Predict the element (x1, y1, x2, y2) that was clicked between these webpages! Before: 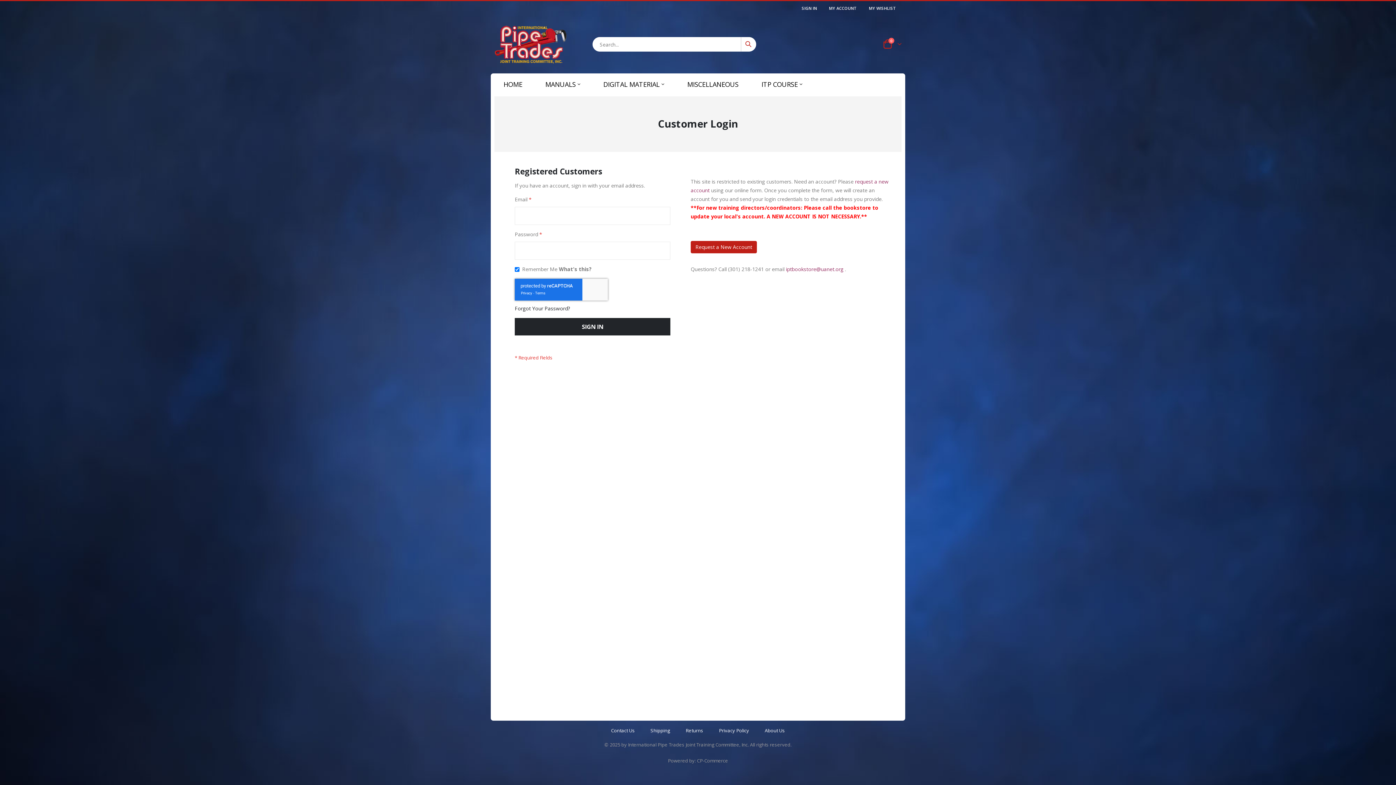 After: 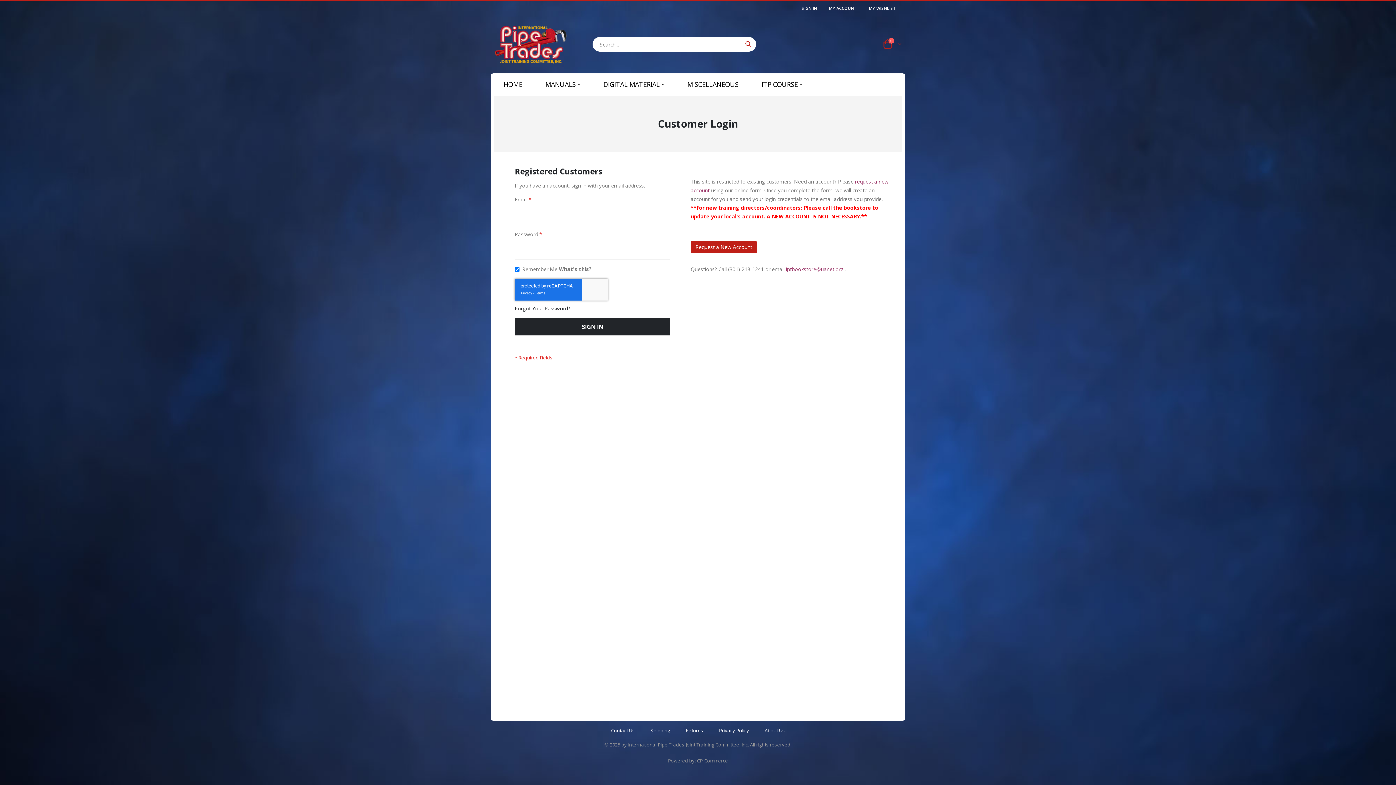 Action: bbox: (754, 73, 809, 96) label: ITP COURSE